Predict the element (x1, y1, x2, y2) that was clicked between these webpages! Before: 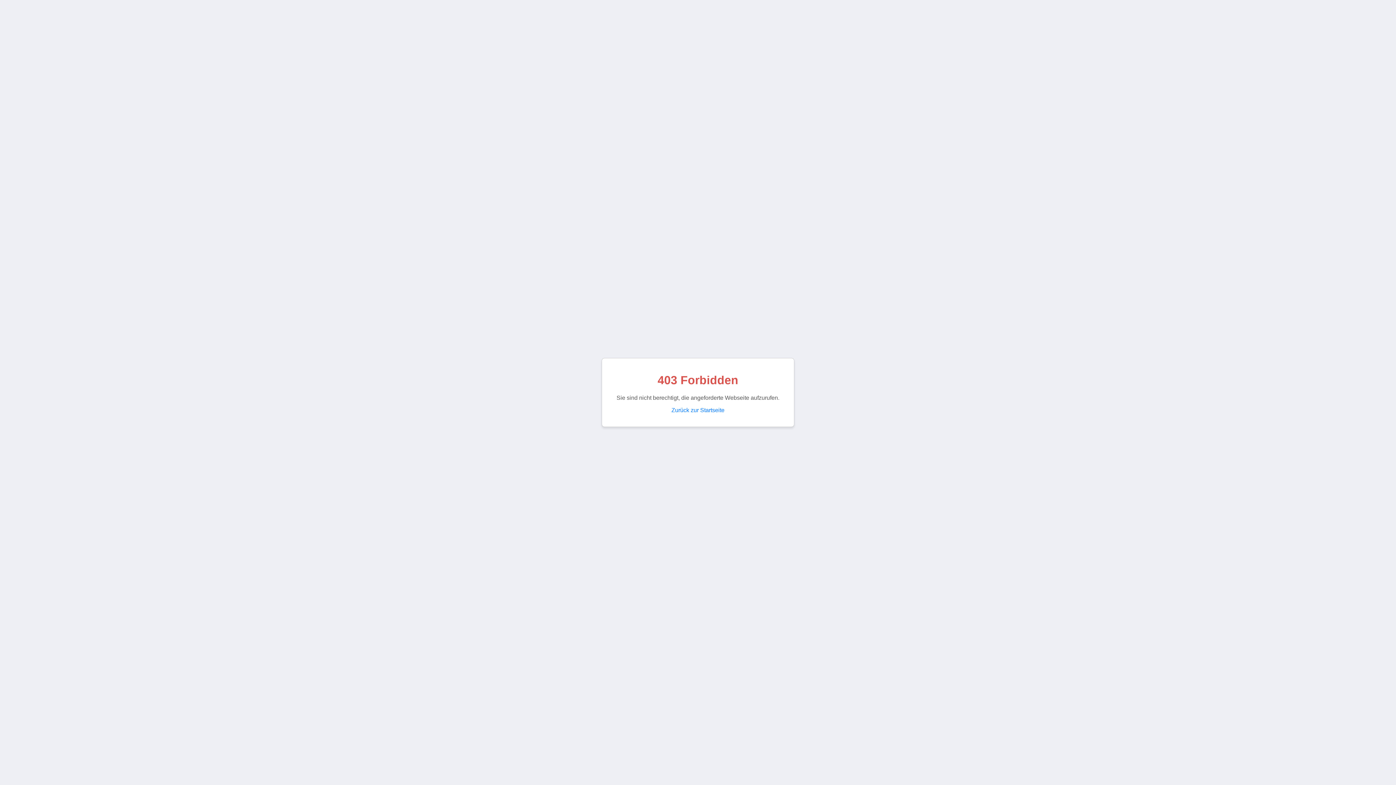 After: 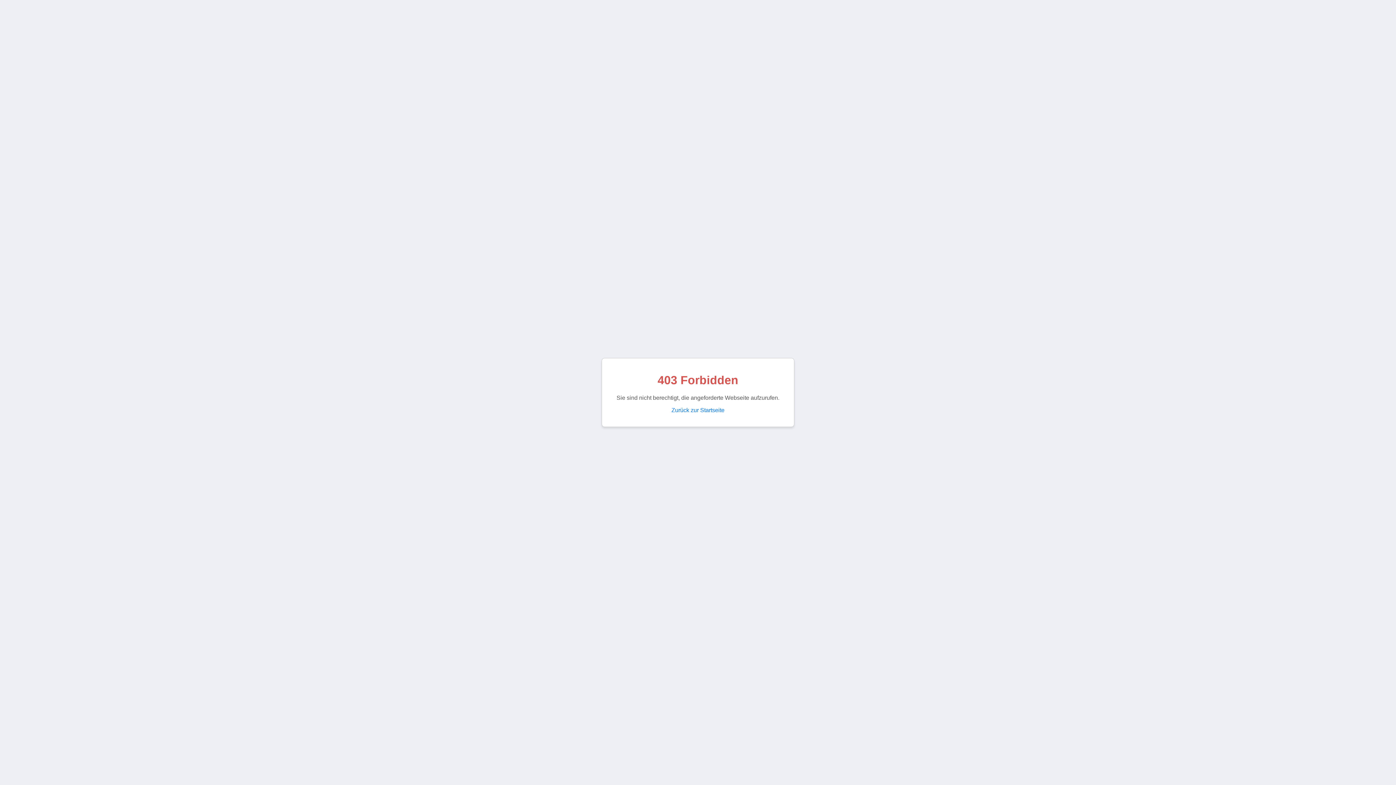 Action: label: Zurück zur Startseite bbox: (671, 407, 724, 413)